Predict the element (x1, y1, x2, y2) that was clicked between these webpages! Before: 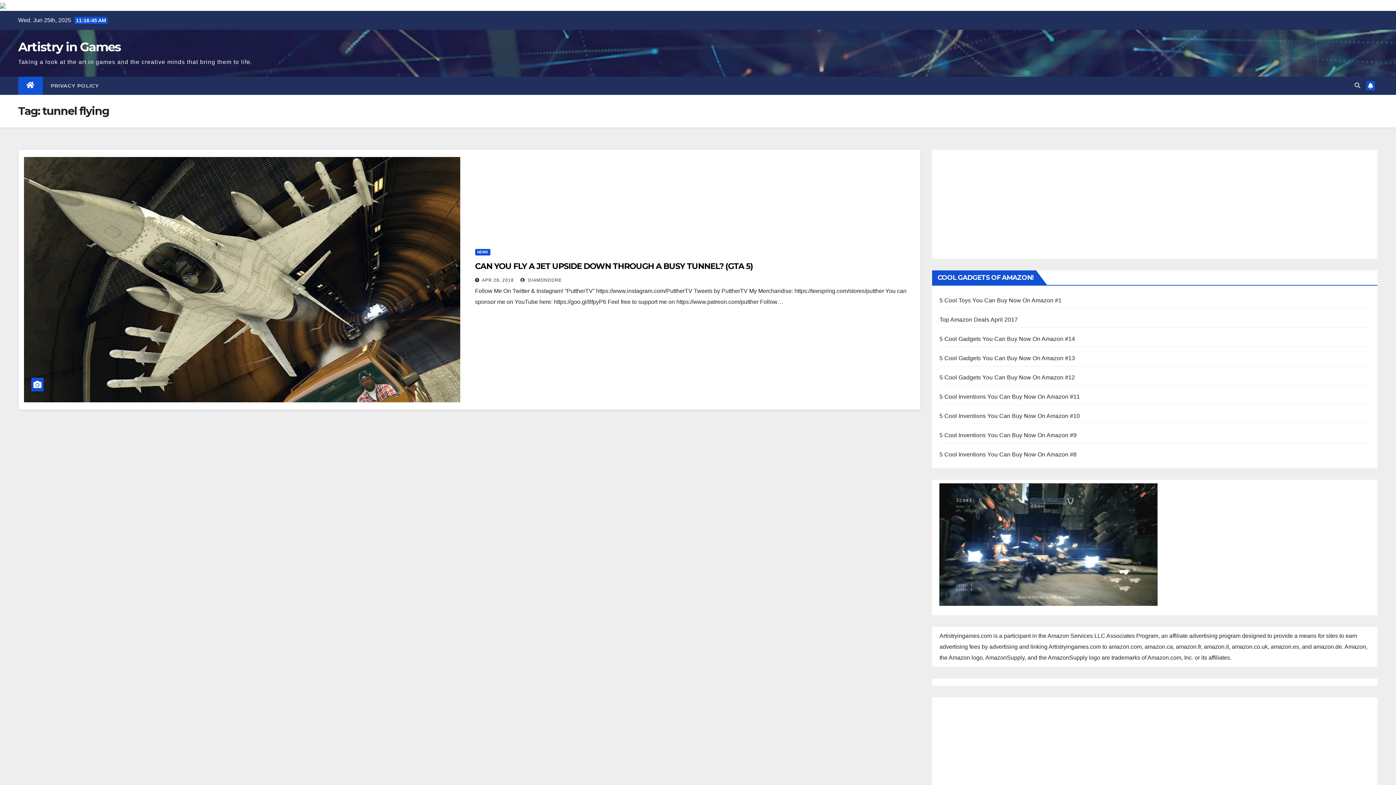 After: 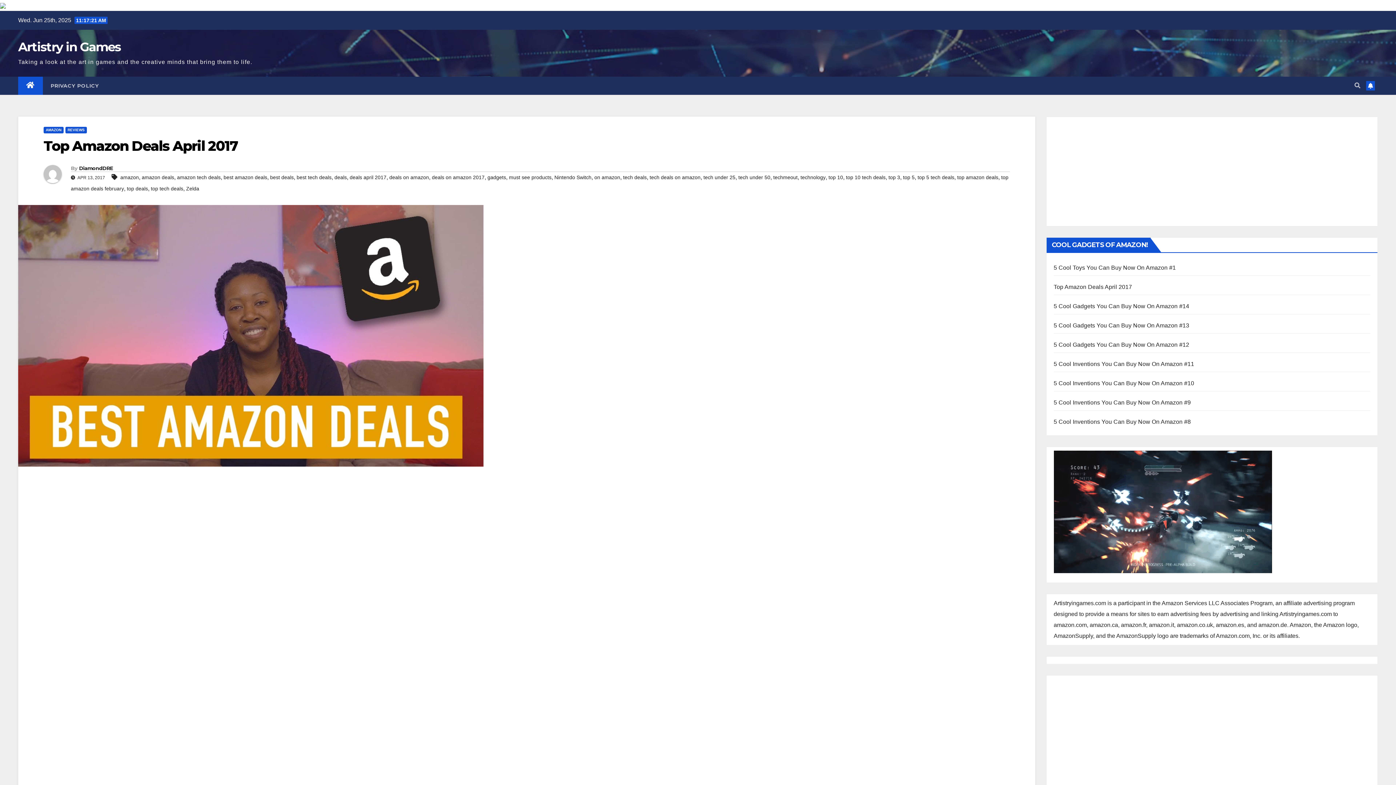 Action: bbox: (939, 316, 1018, 322) label: Top Amazon Deals April 2017